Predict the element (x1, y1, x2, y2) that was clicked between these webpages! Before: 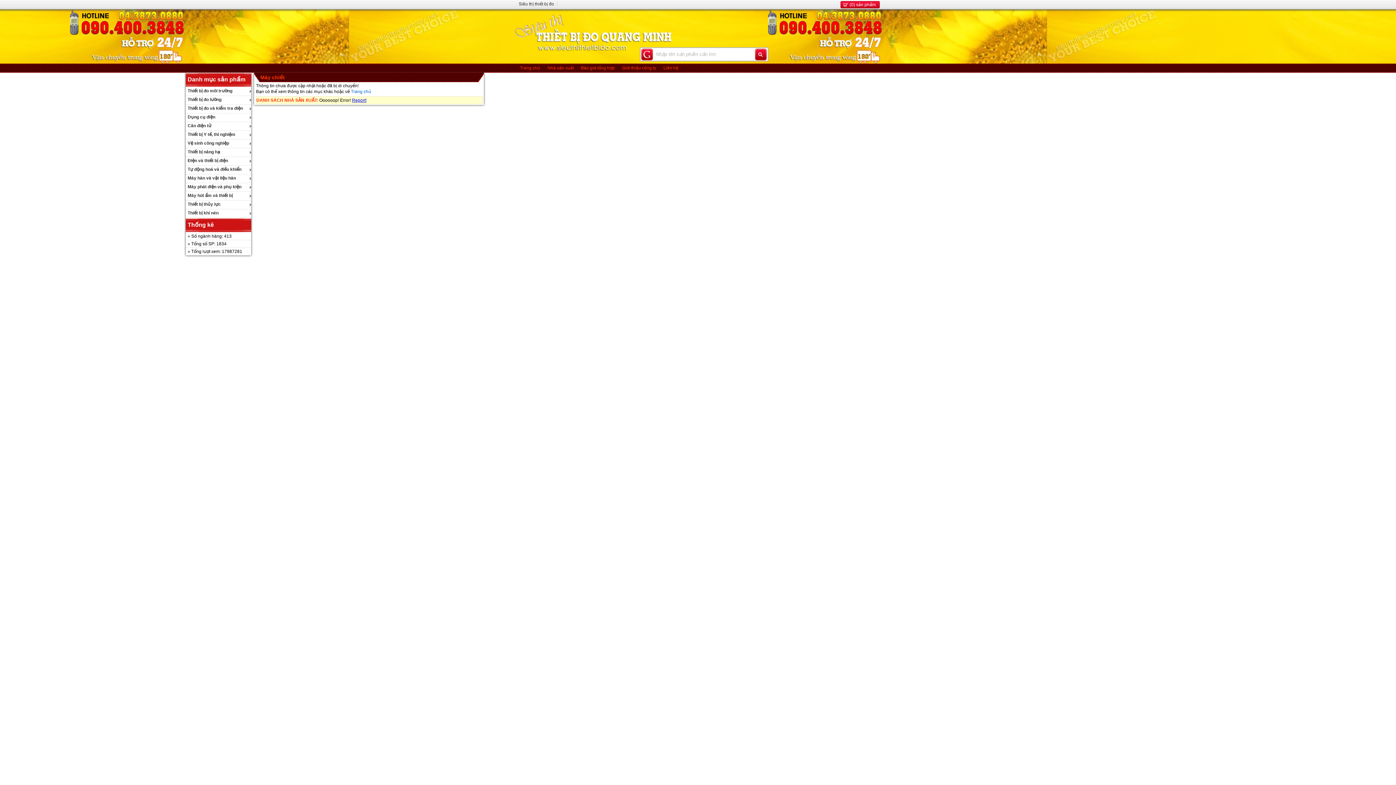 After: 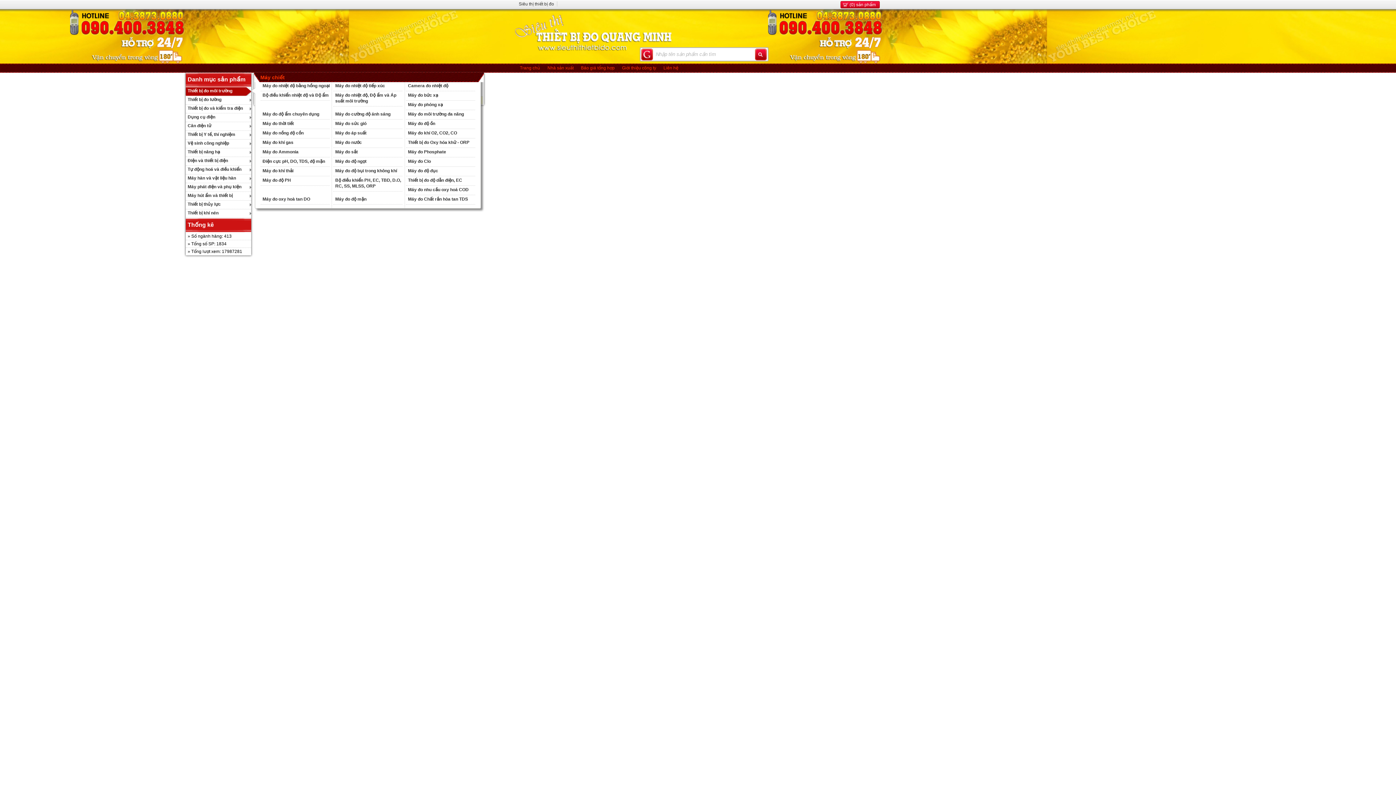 Action: label: Thiết bị đo môi trường bbox: (185, 87, 251, 95)